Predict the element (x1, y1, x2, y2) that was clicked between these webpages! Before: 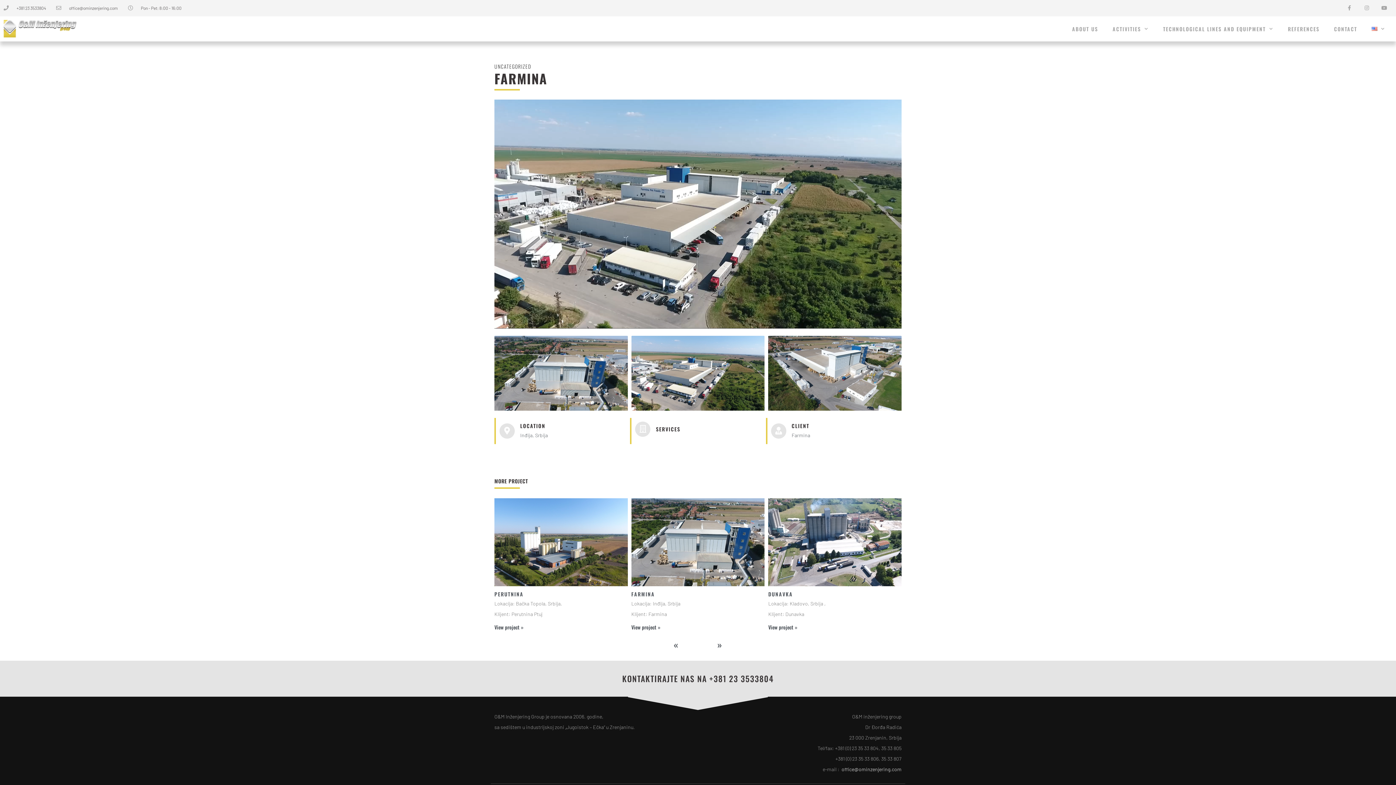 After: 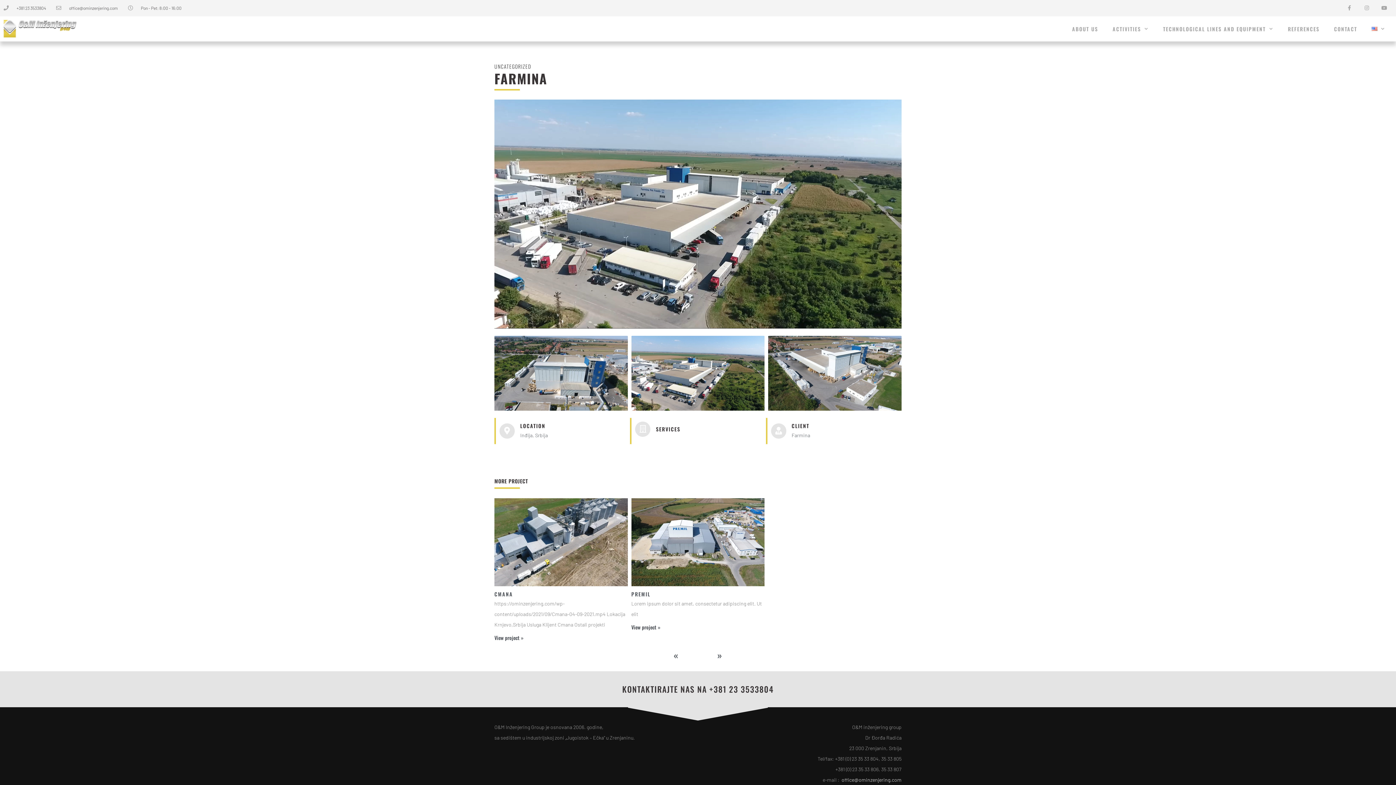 Action: bbox: (717, 638, 722, 651) label: »